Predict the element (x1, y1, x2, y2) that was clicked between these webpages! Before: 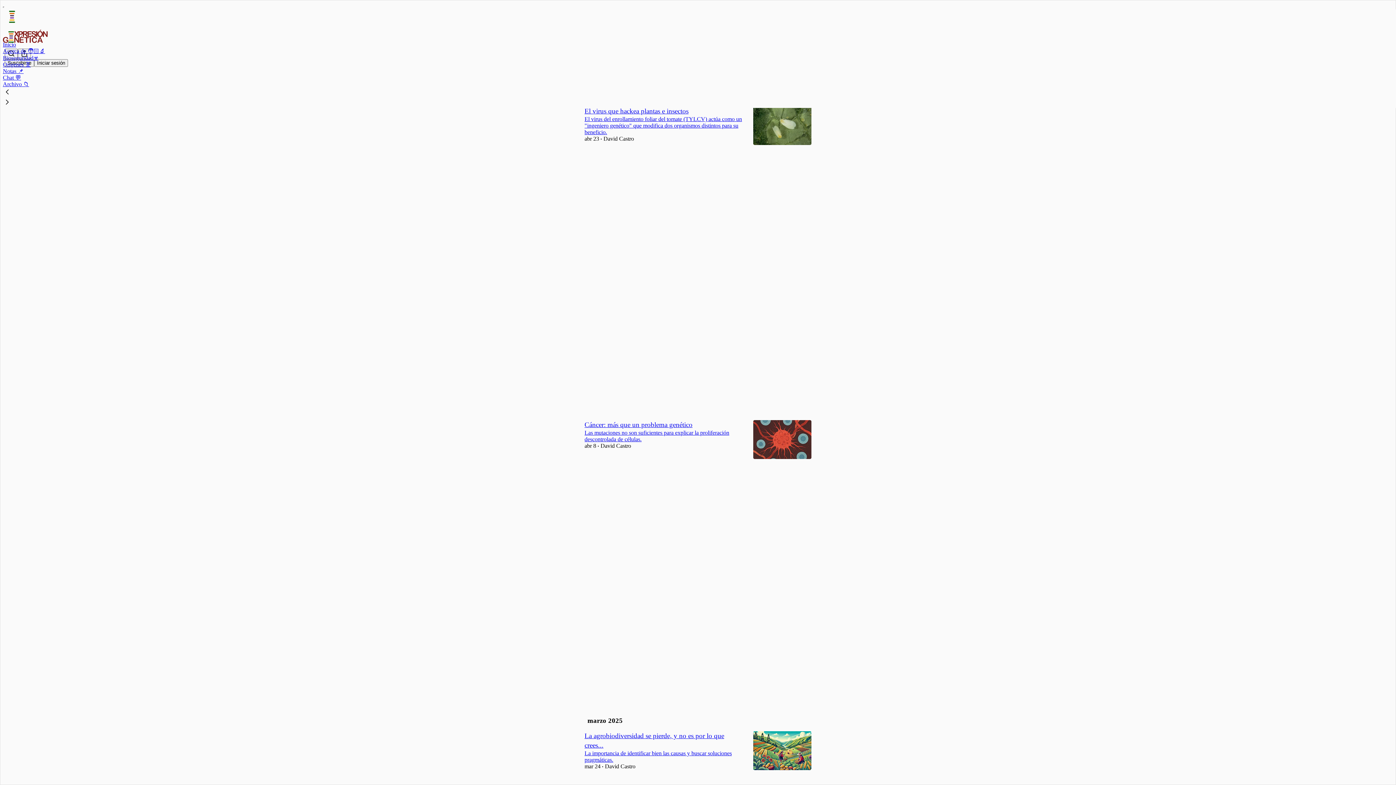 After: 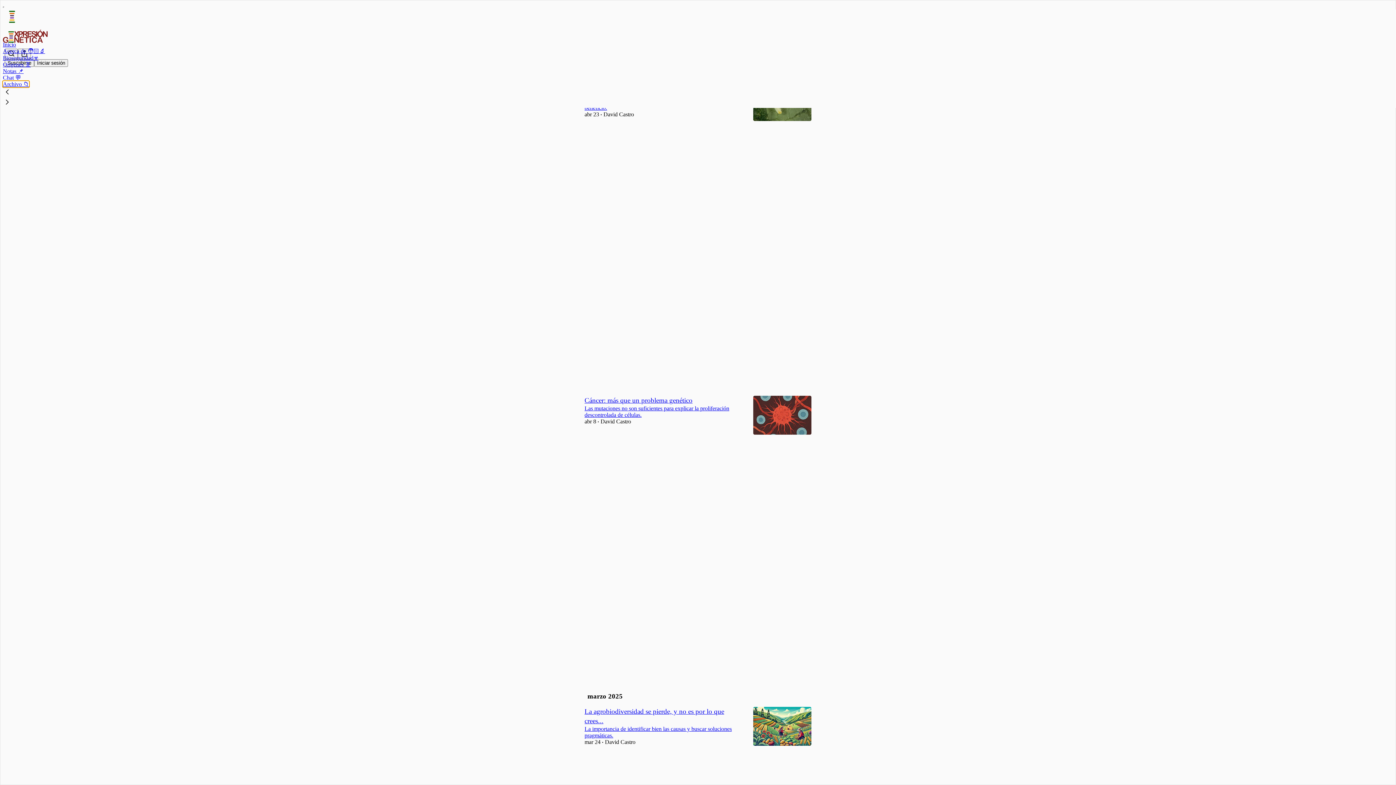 Action: bbox: (2, 81, 29, 87) label: Archivo 📁